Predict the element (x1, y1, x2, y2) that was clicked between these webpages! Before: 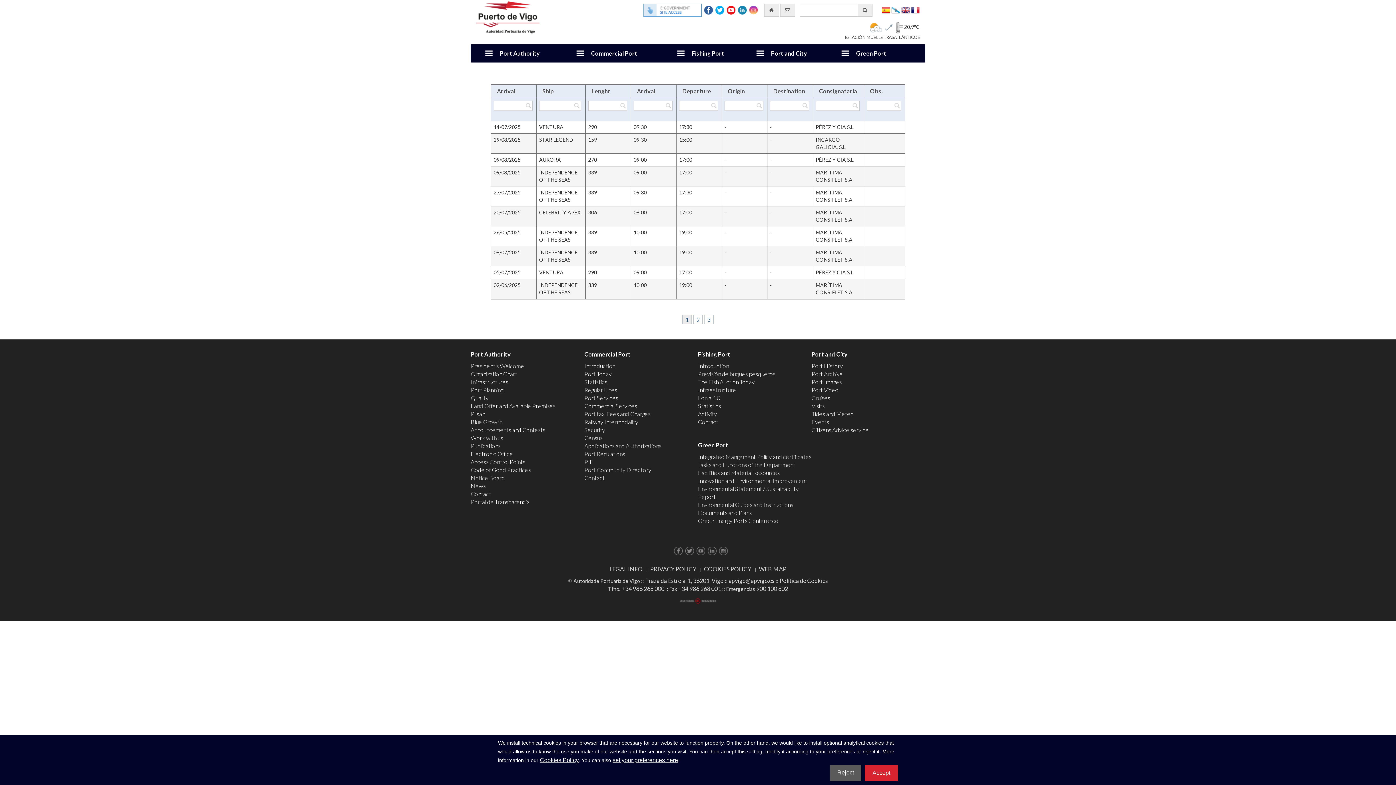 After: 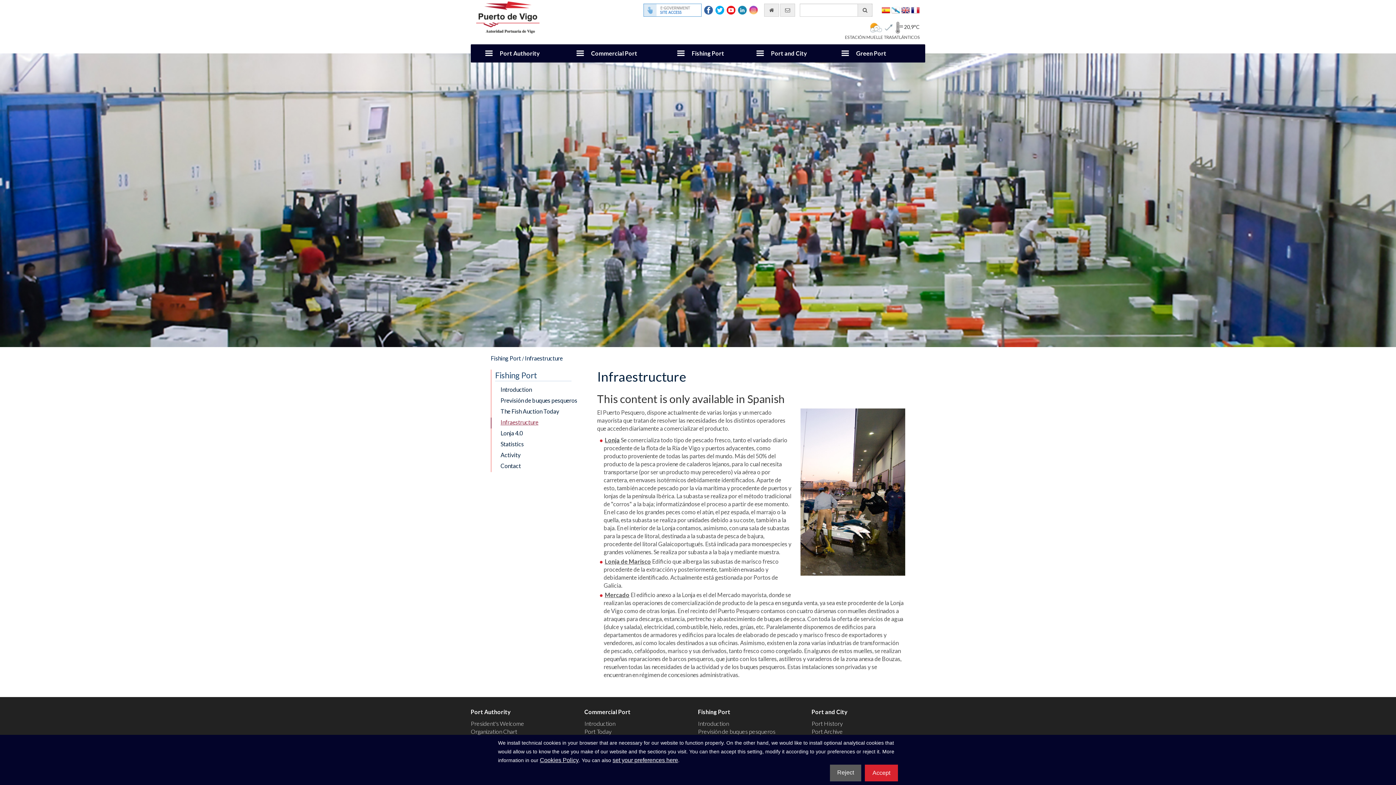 Action: label: Infraestructure bbox: (698, 386, 736, 393)